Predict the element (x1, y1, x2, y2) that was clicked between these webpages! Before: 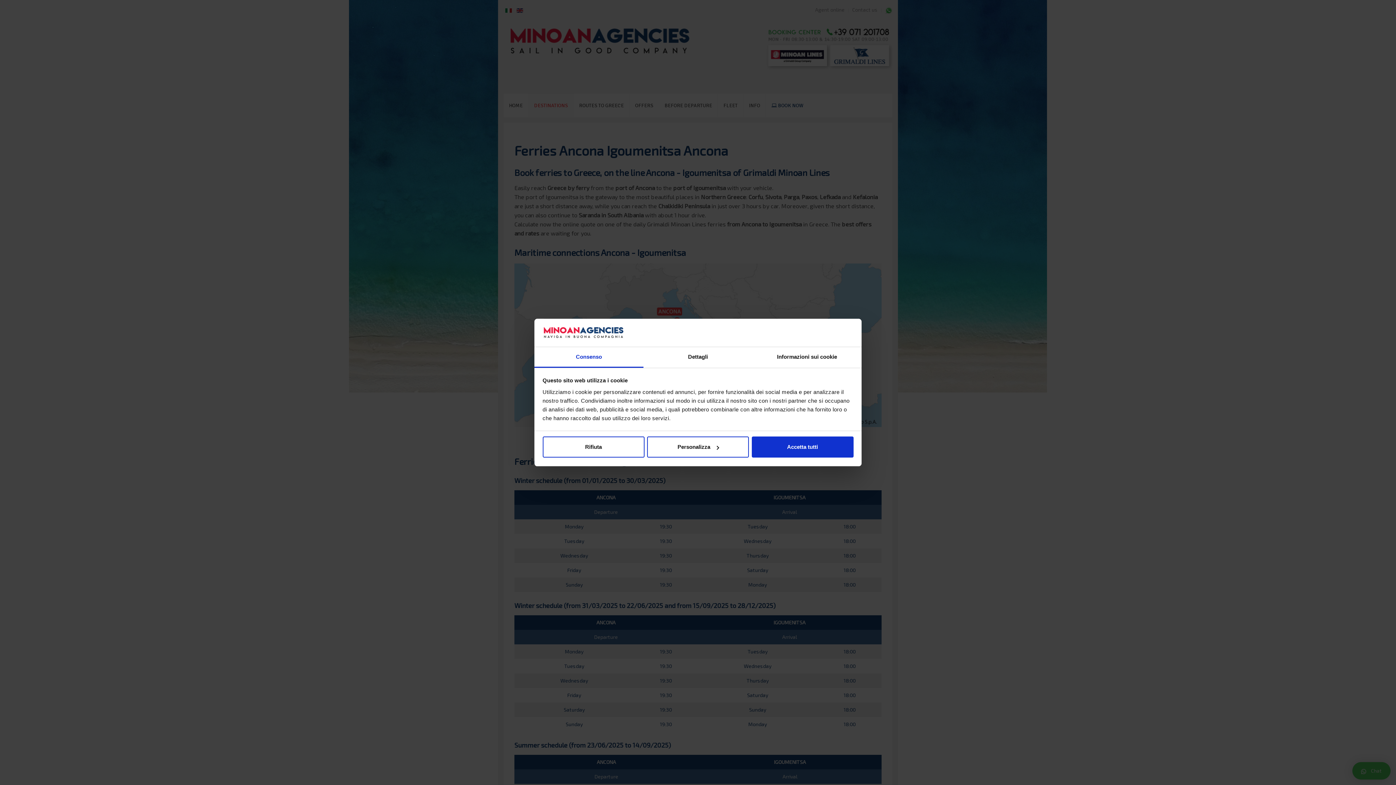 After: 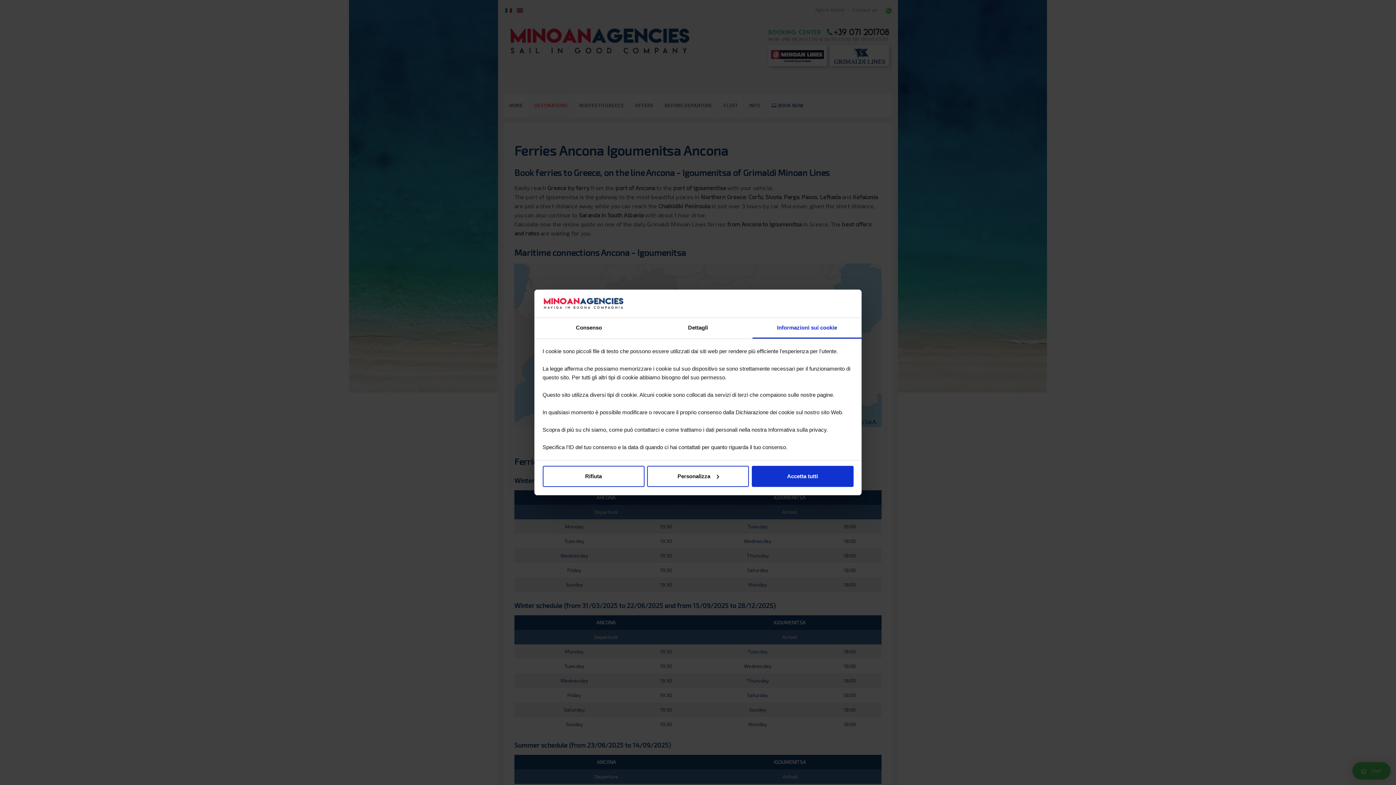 Action: bbox: (752, 347, 861, 367) label: Informazioni sui cookie